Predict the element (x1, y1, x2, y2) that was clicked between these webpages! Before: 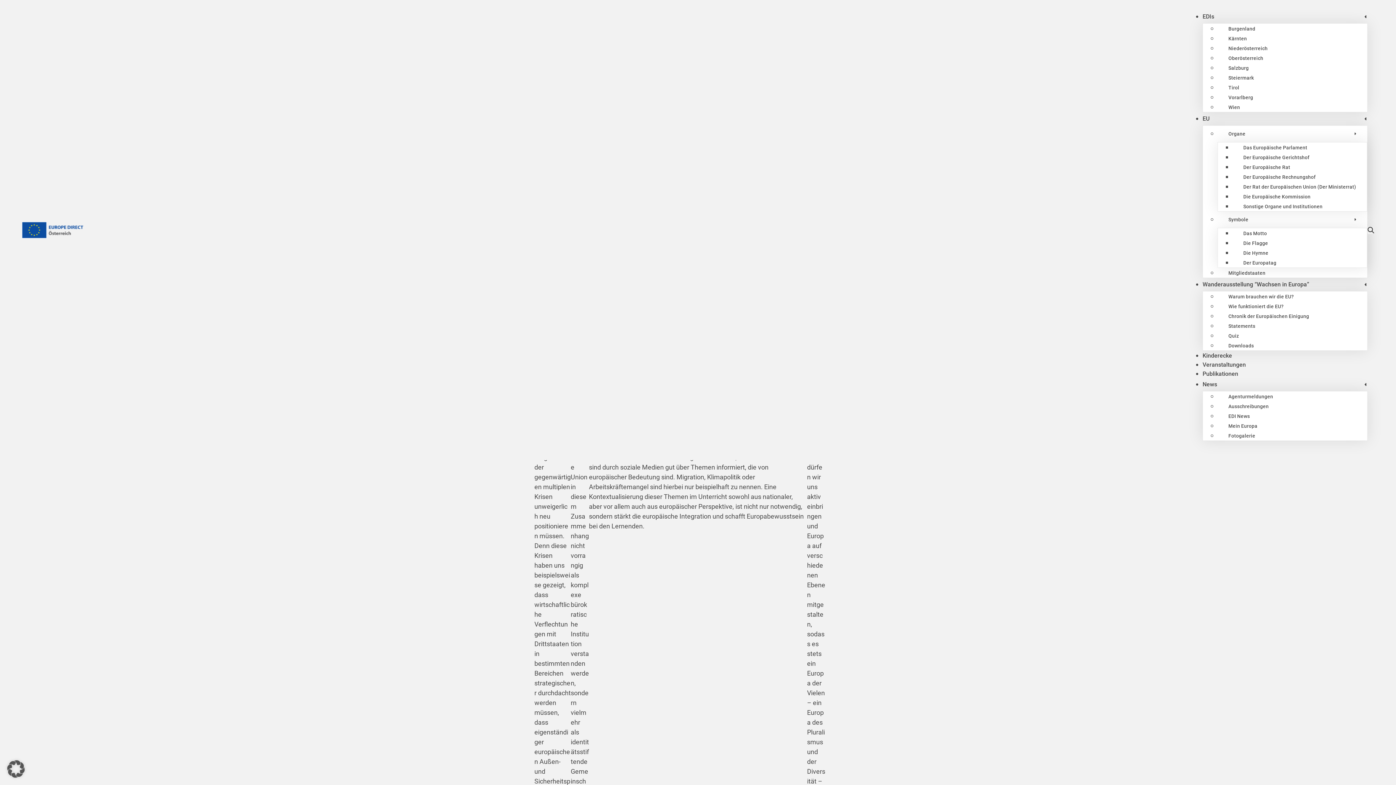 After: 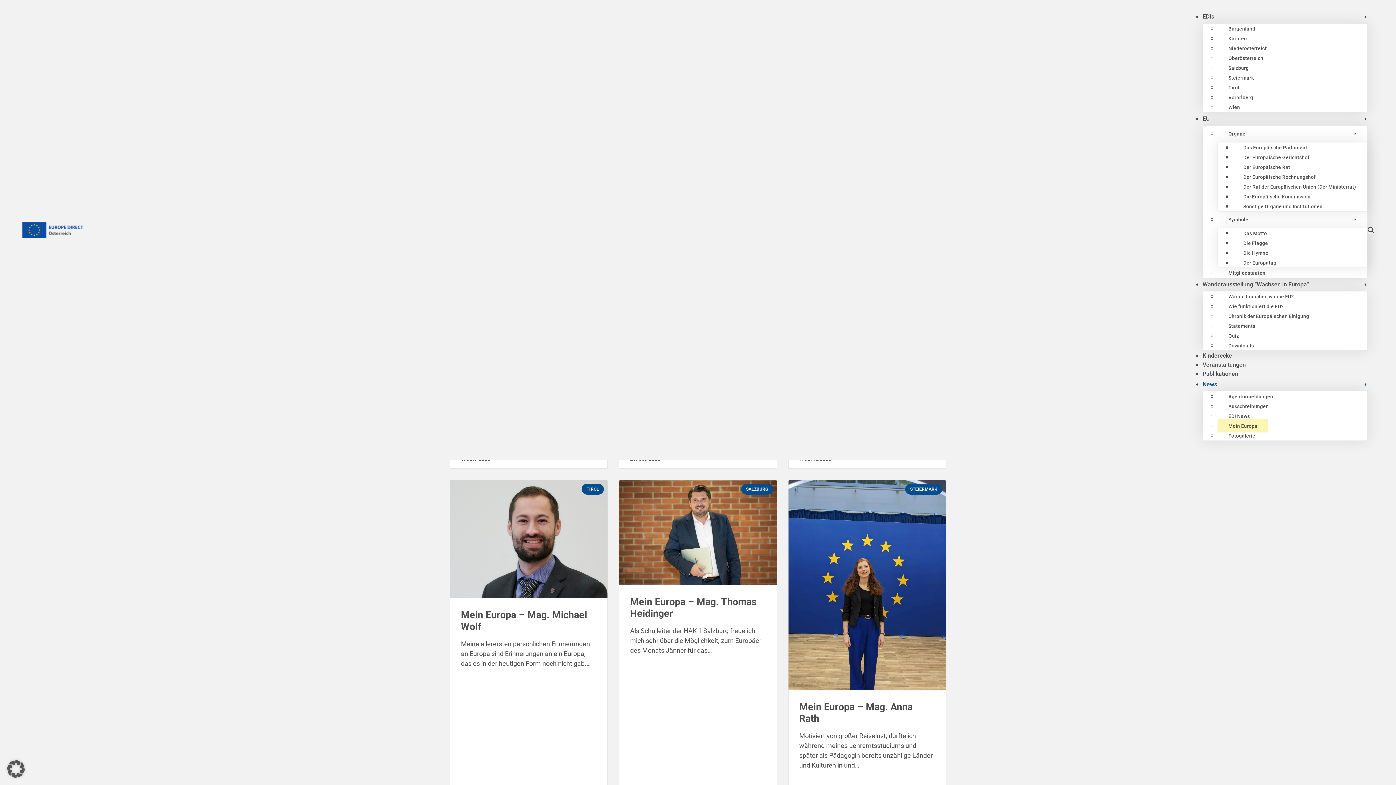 Action: label: Mein Europa bbox: (1217, 419, 1268, 432)